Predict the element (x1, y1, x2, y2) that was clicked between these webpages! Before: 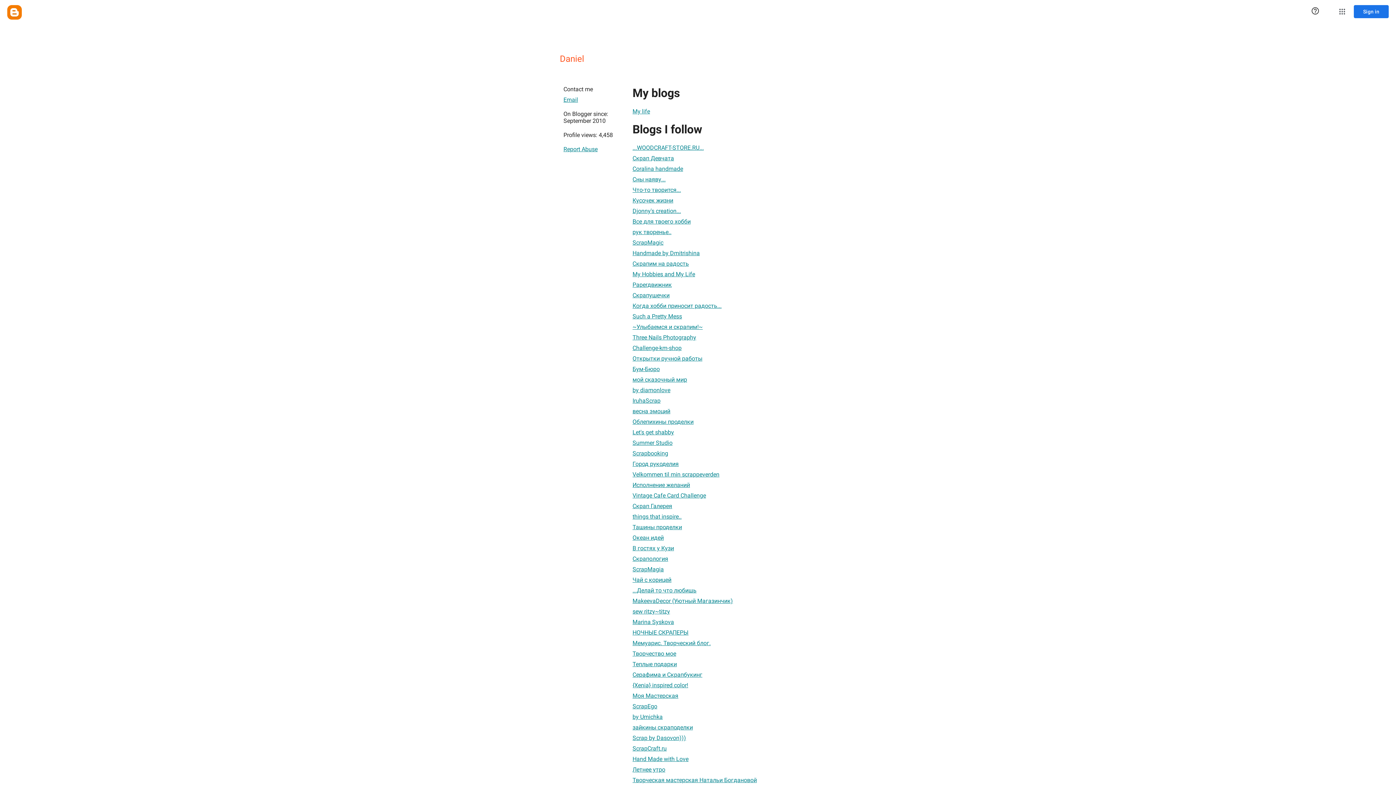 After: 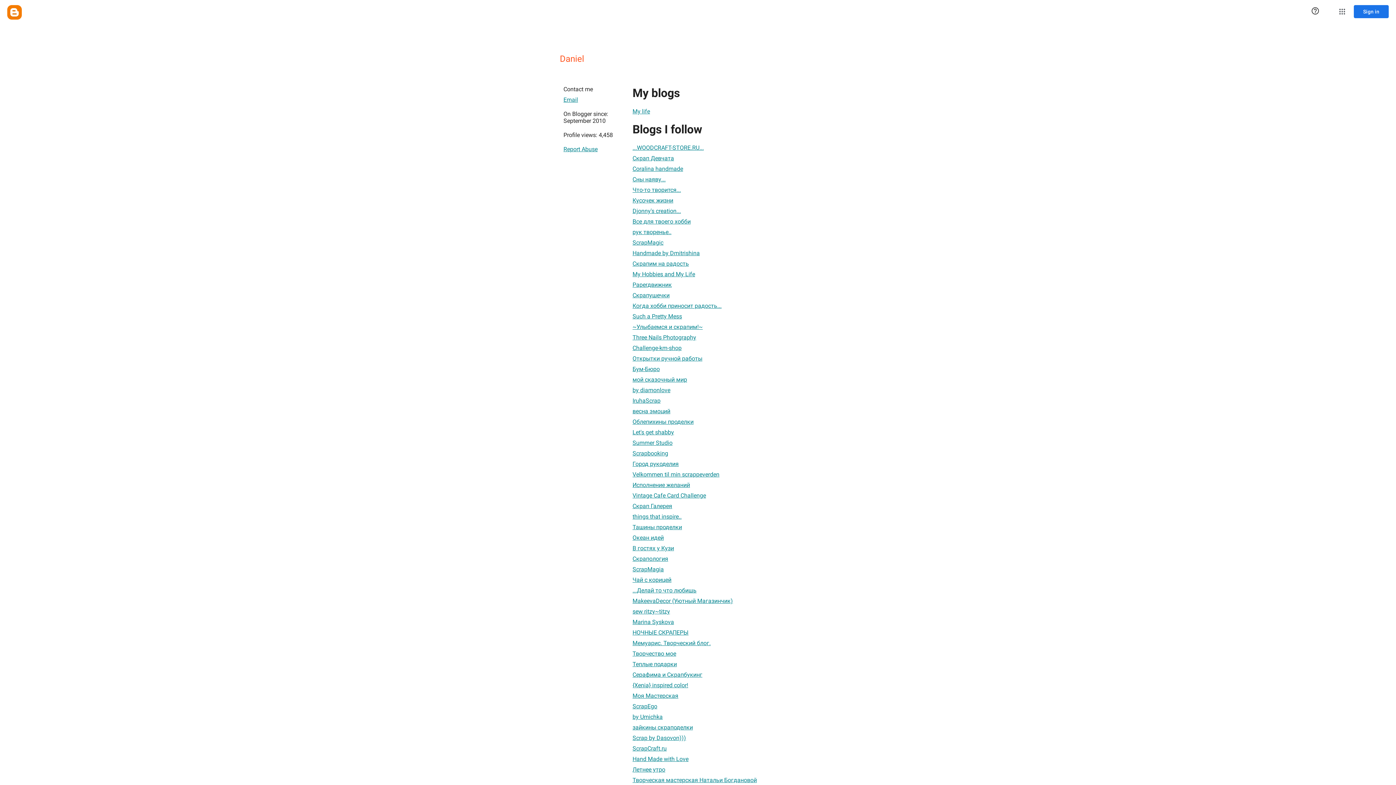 Action: bbox: (632, 172, 665, 186) label: Сны наяву...